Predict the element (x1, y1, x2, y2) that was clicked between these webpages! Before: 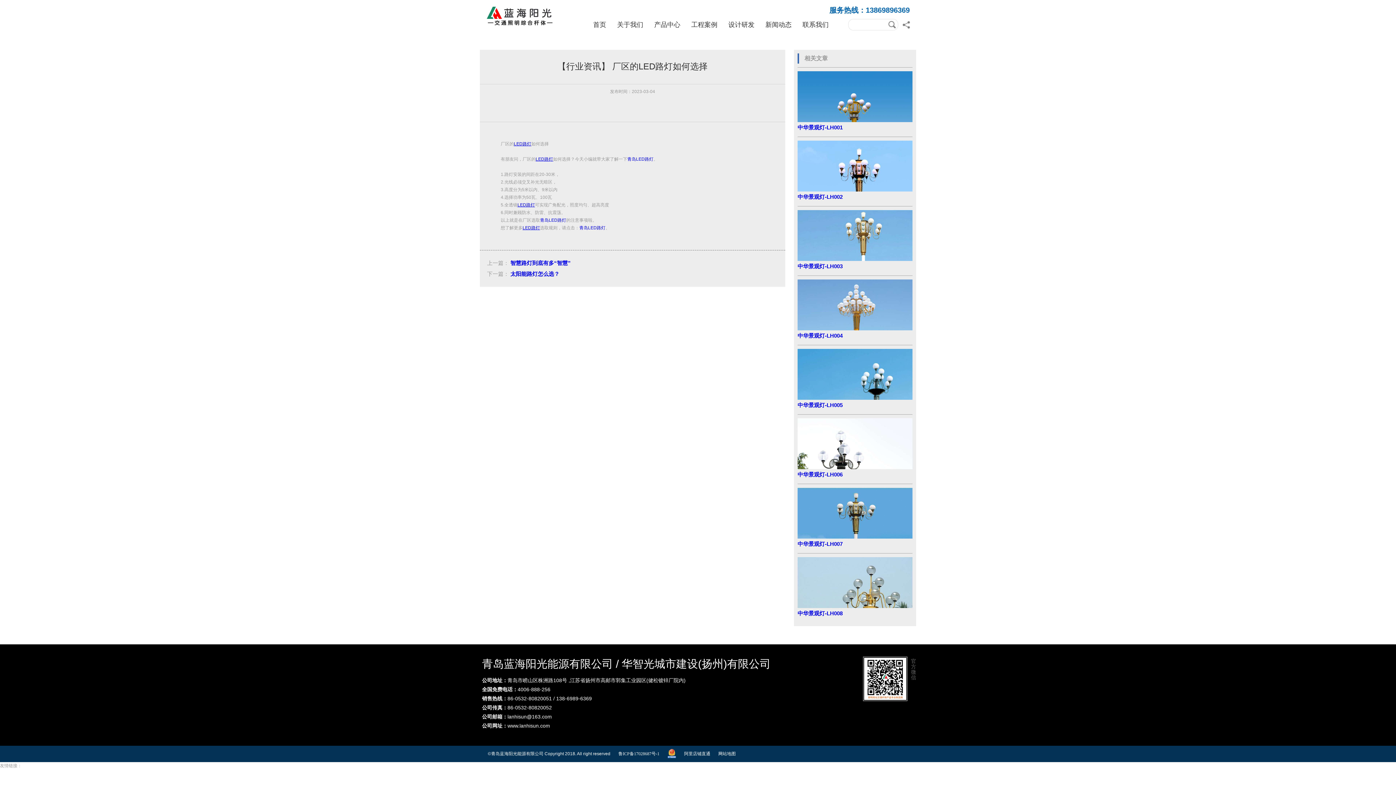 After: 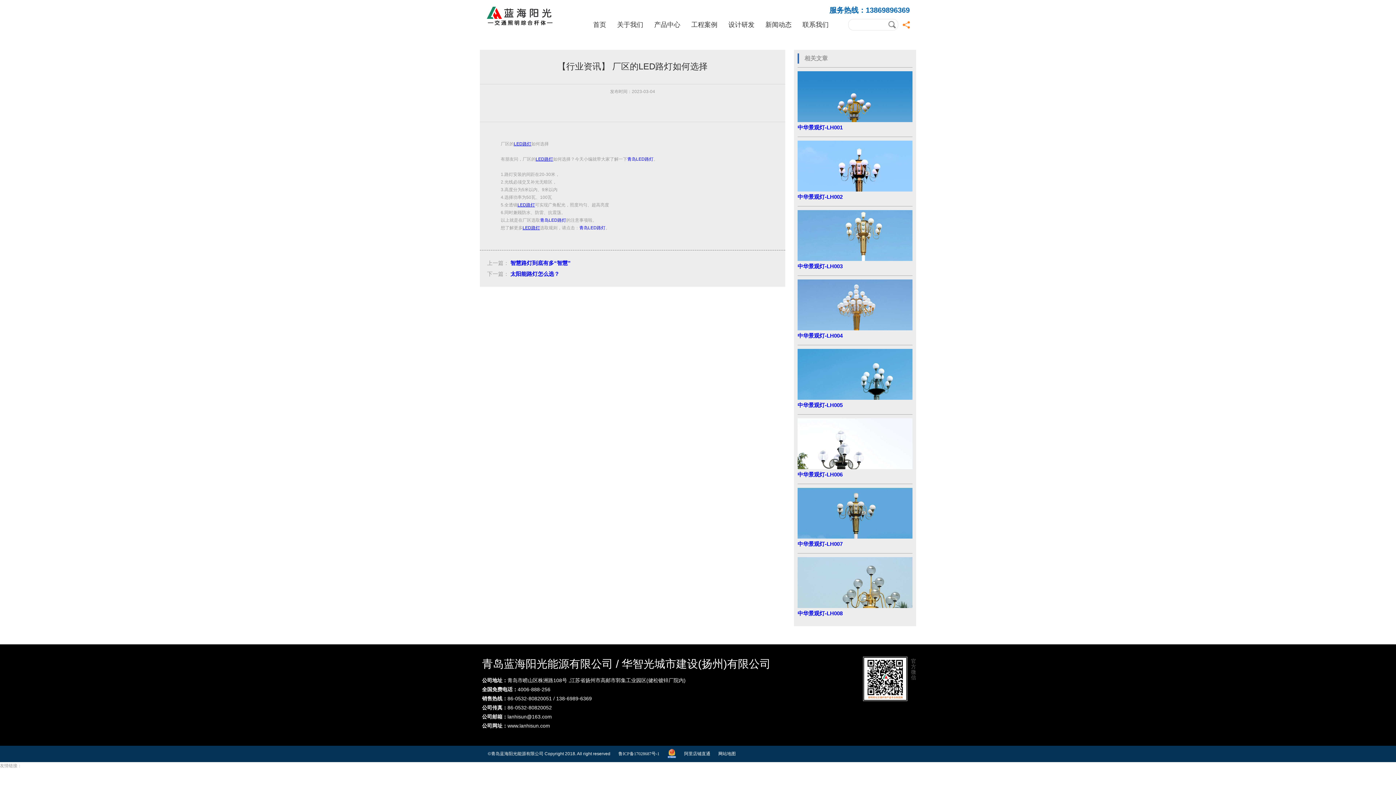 Action: bbox: (902, 21, 910, 28)